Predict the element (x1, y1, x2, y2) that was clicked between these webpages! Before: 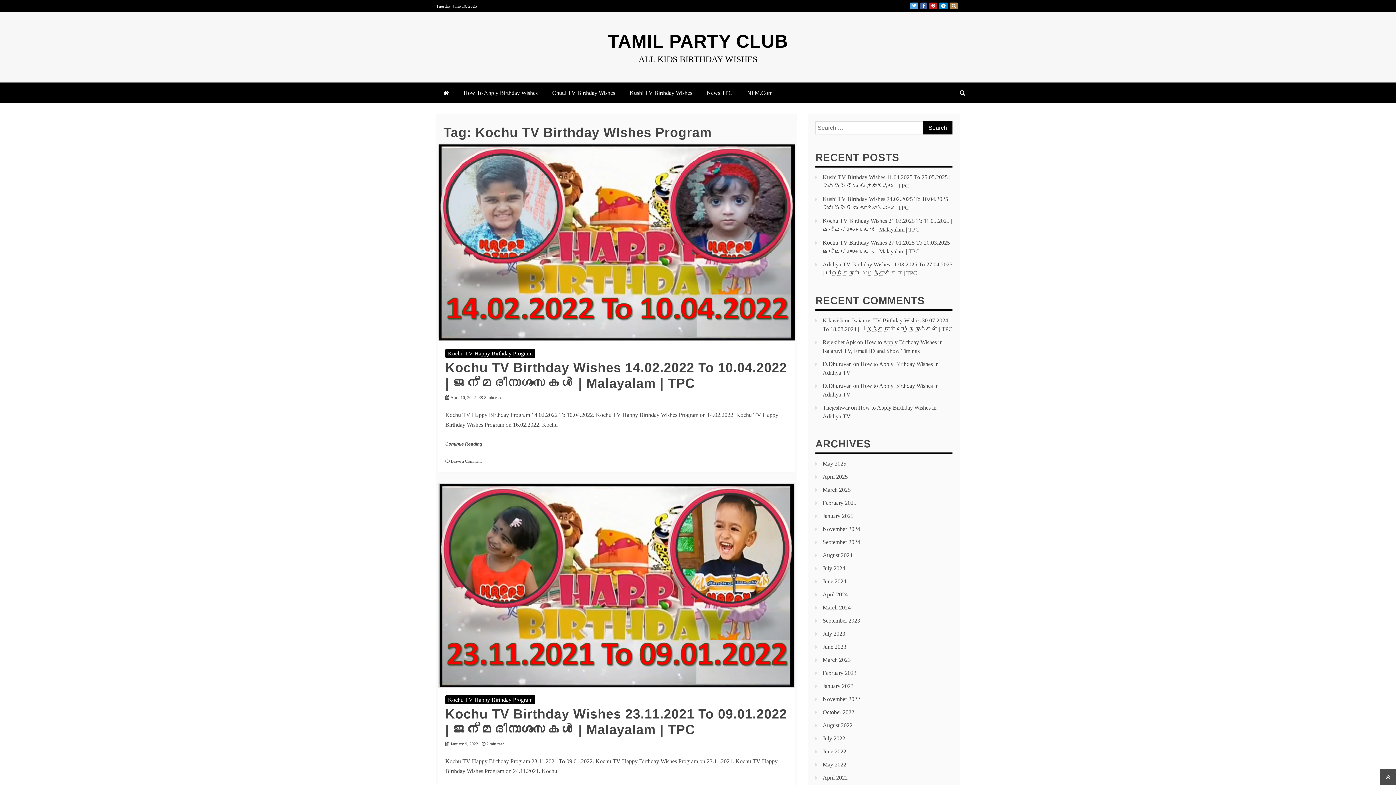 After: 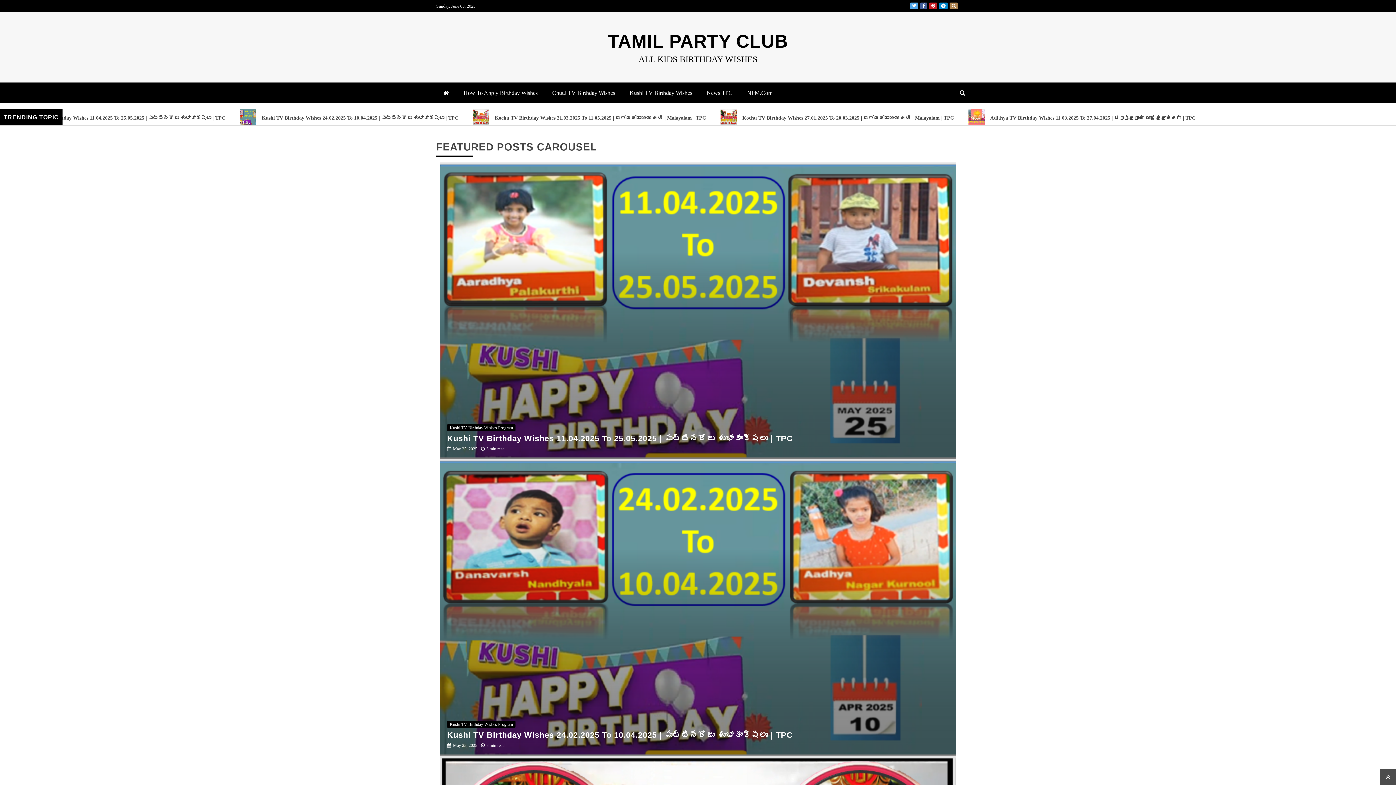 Action: bbox: (436, 82, 456, 103)